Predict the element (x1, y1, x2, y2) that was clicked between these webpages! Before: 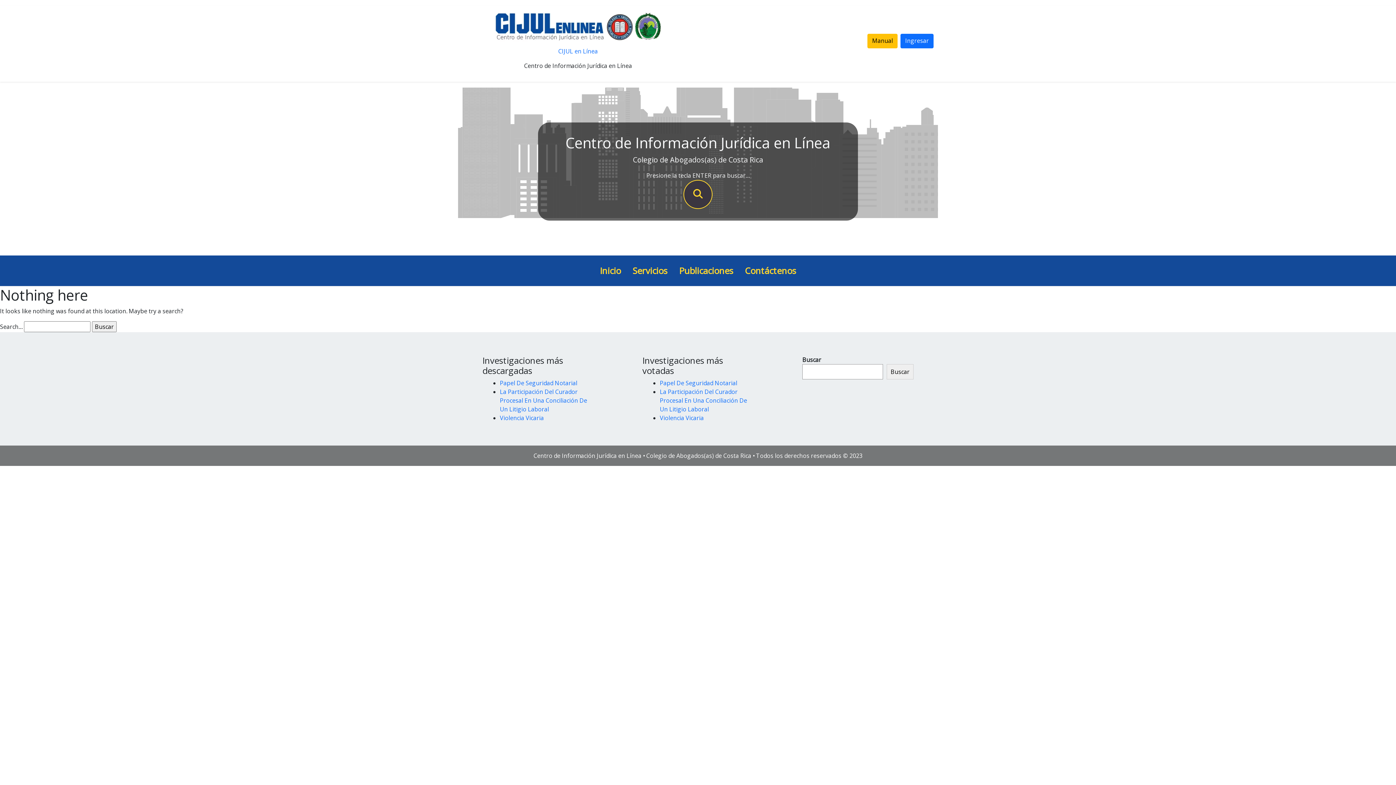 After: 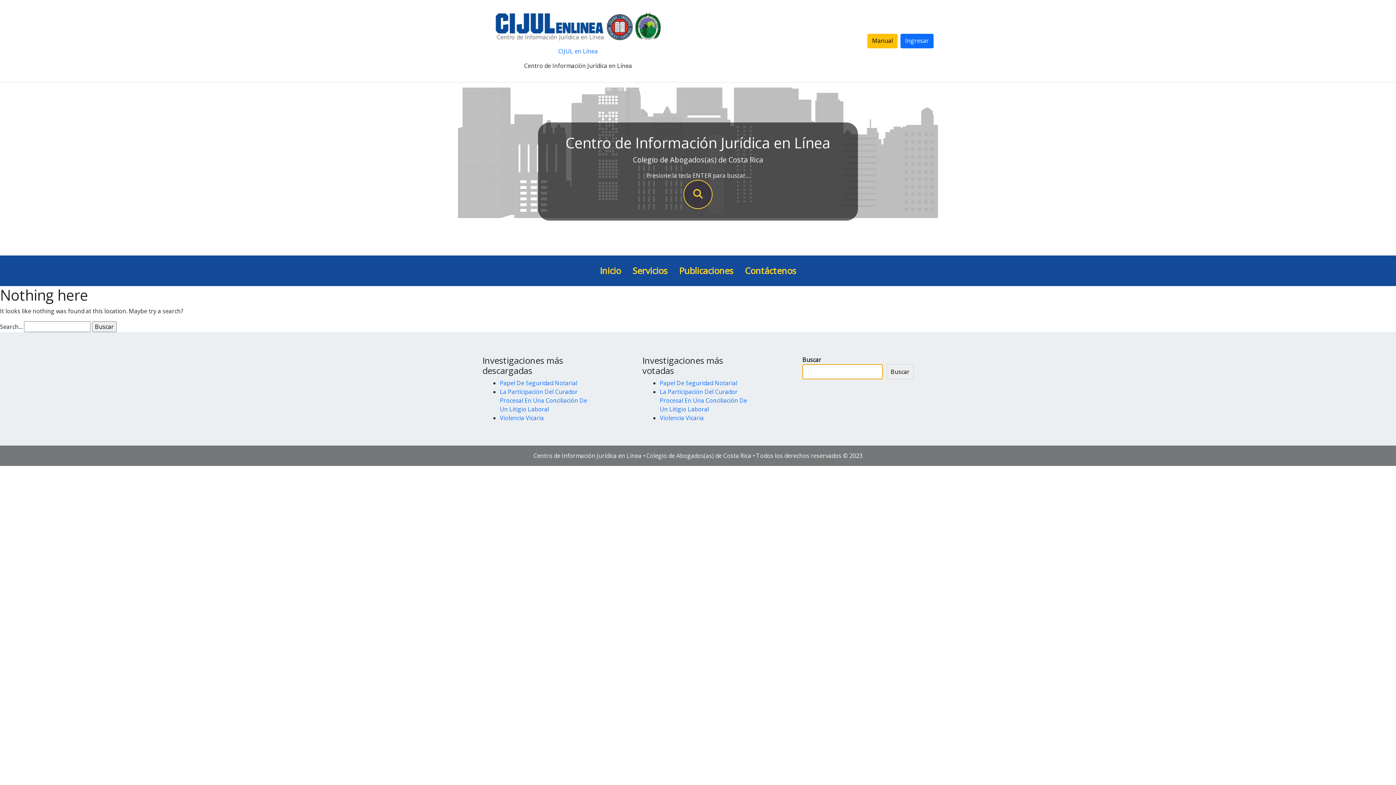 Action: bbox: (886, 364, 913, 379) label: Buscar